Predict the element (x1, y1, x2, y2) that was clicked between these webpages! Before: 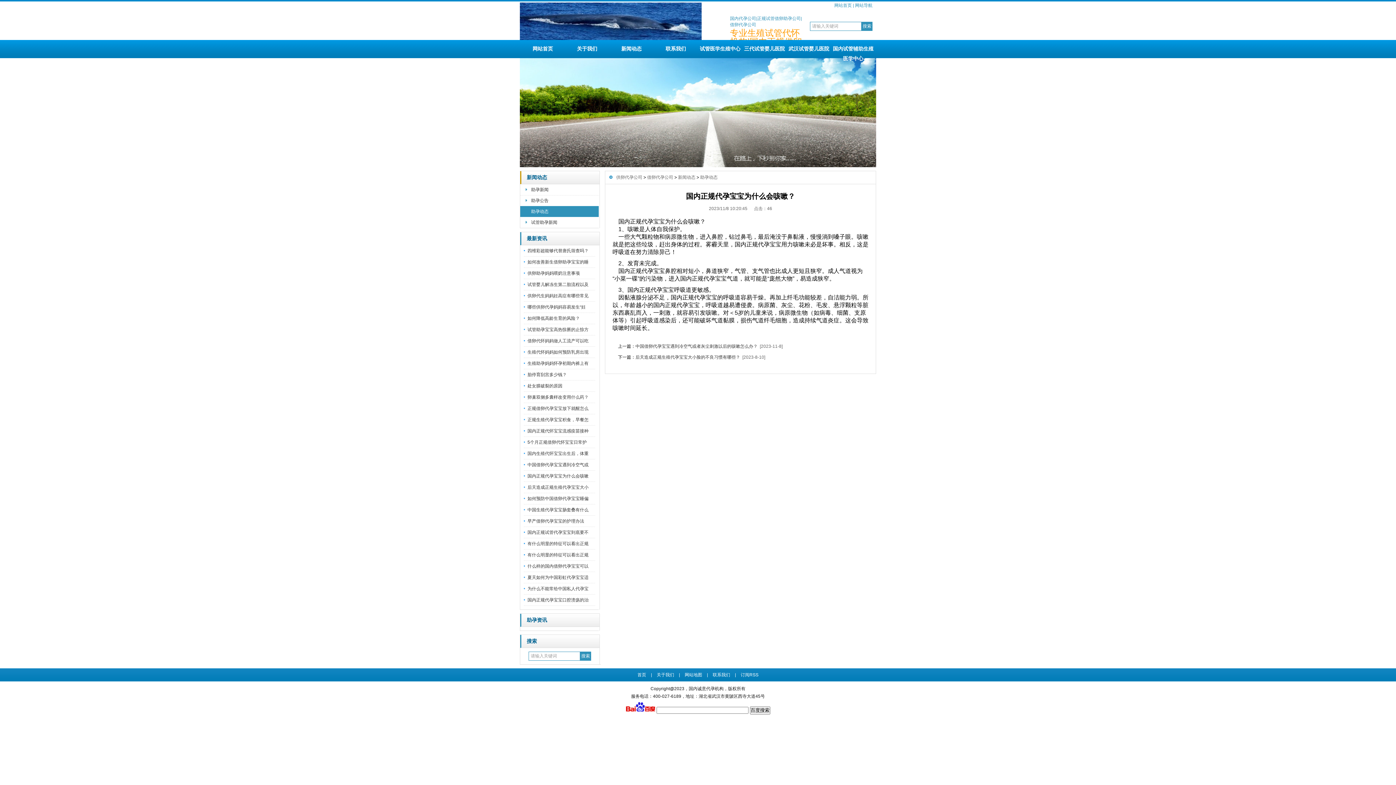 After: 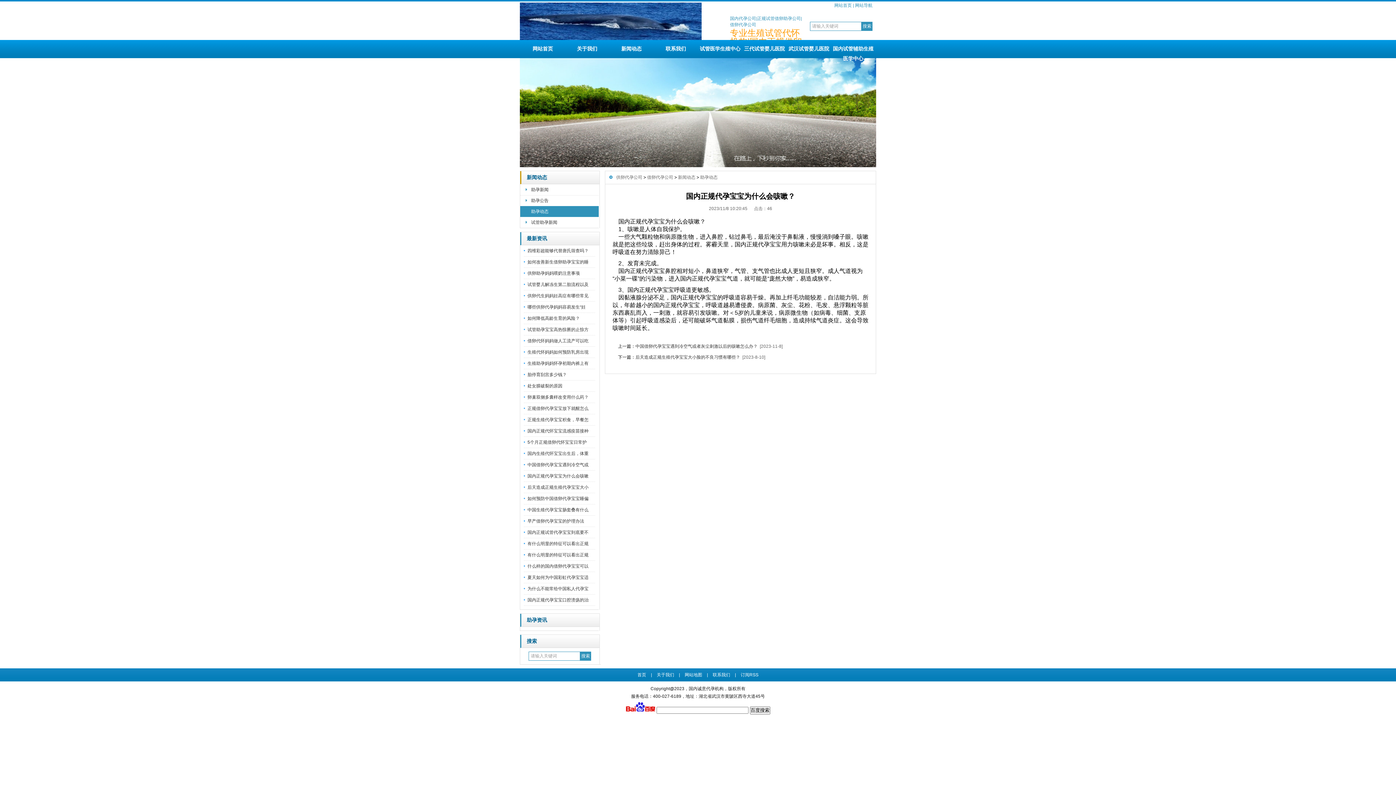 Action: bbox: (520, 162, 876, 168)